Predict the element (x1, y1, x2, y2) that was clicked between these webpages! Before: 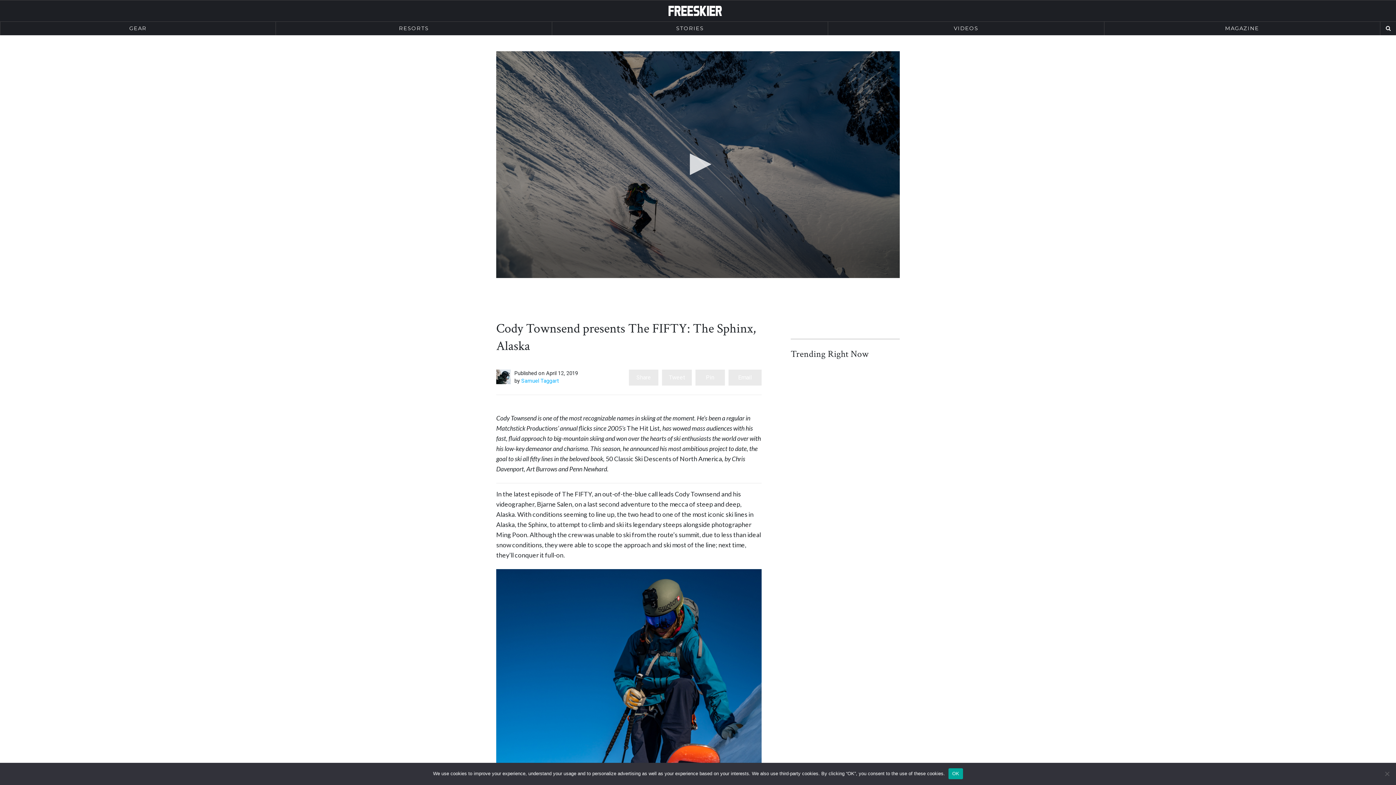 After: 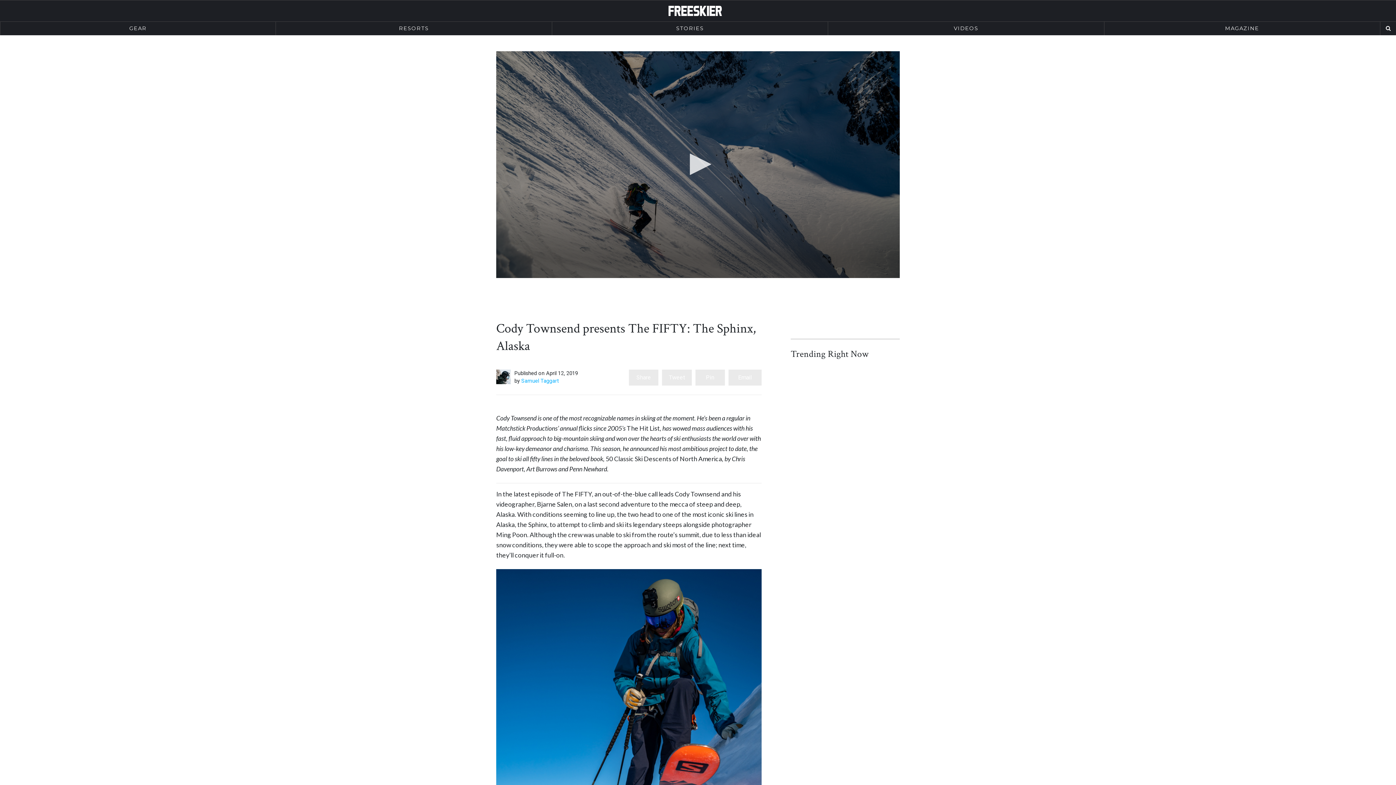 Action: label: OK bbox: (948, 768, 963, 779)